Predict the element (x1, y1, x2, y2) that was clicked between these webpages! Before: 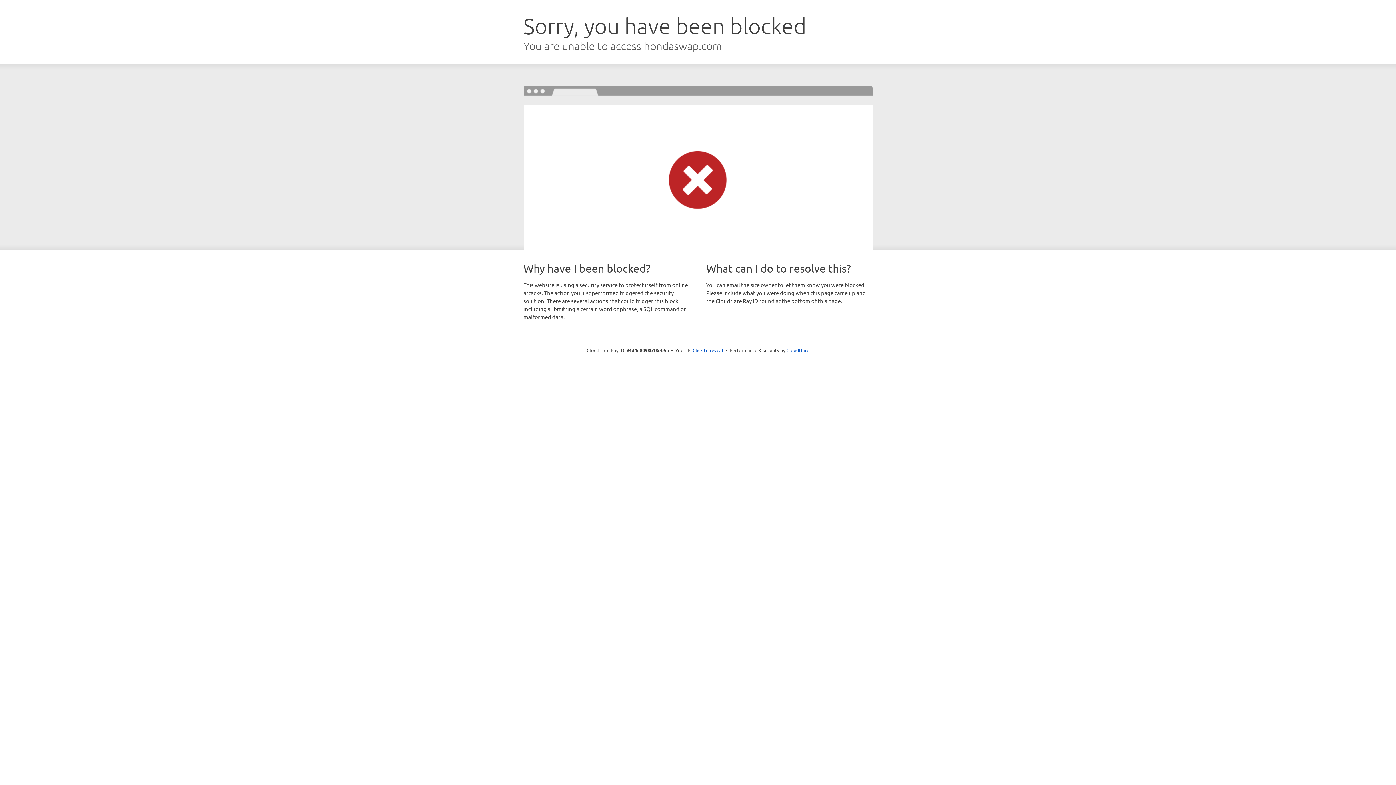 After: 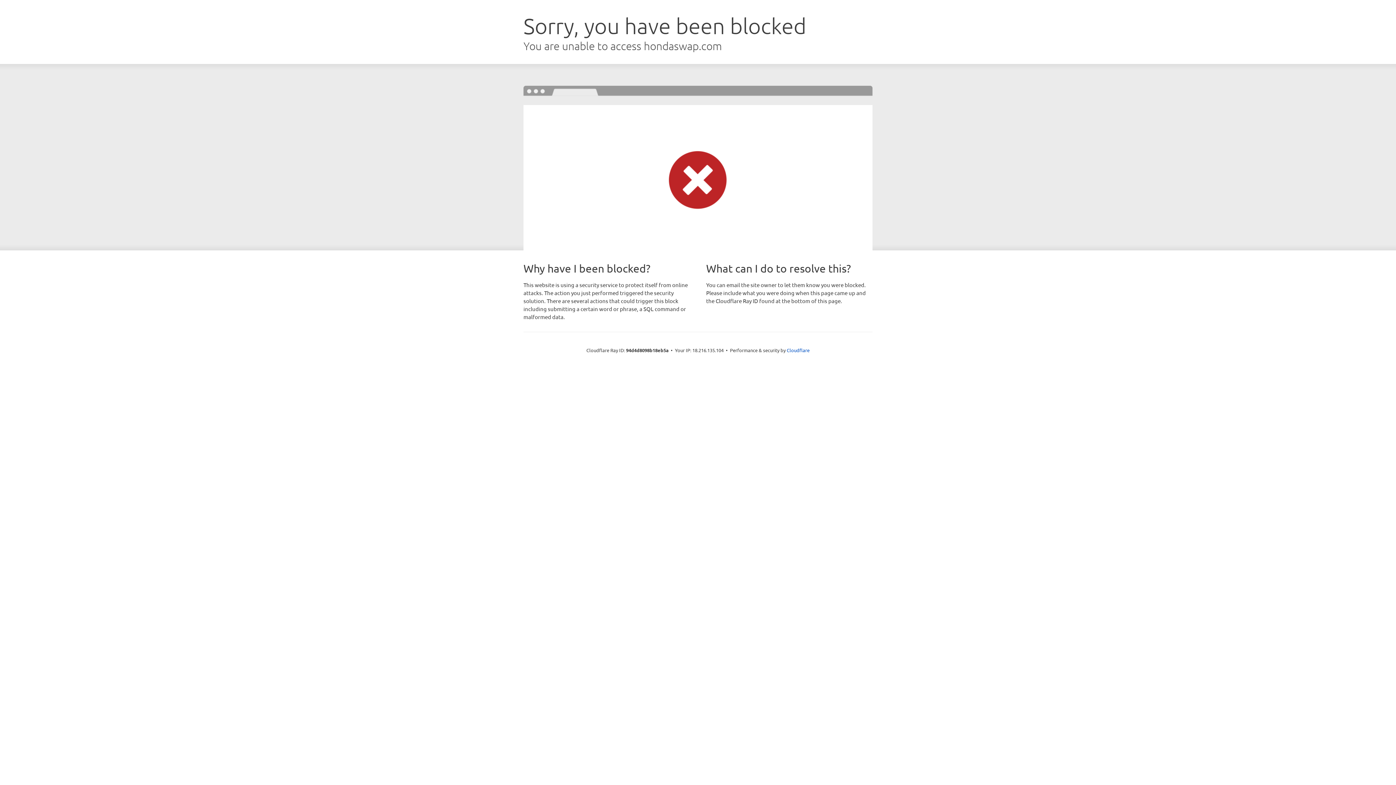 Action: bbox: (692, 346, 723, 353) label: Click to reveal